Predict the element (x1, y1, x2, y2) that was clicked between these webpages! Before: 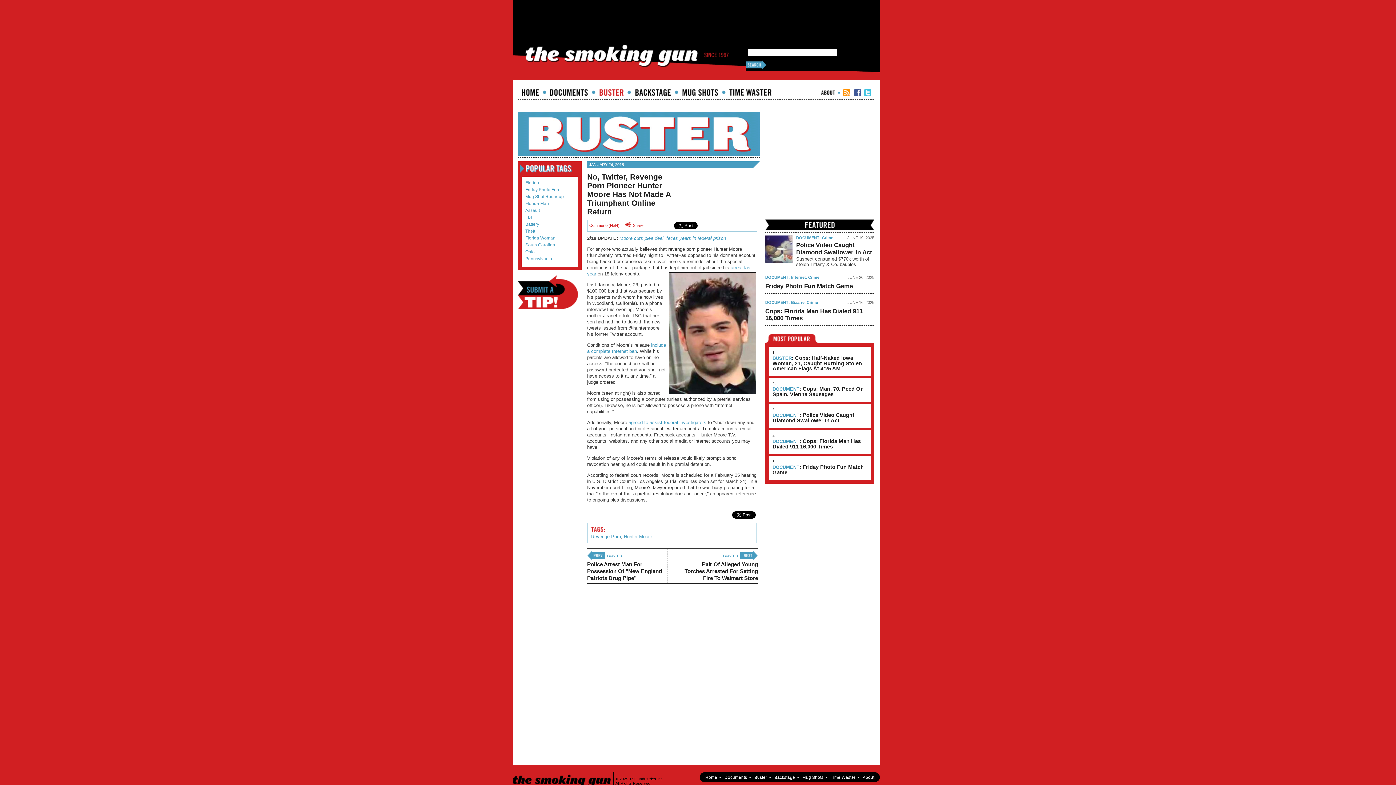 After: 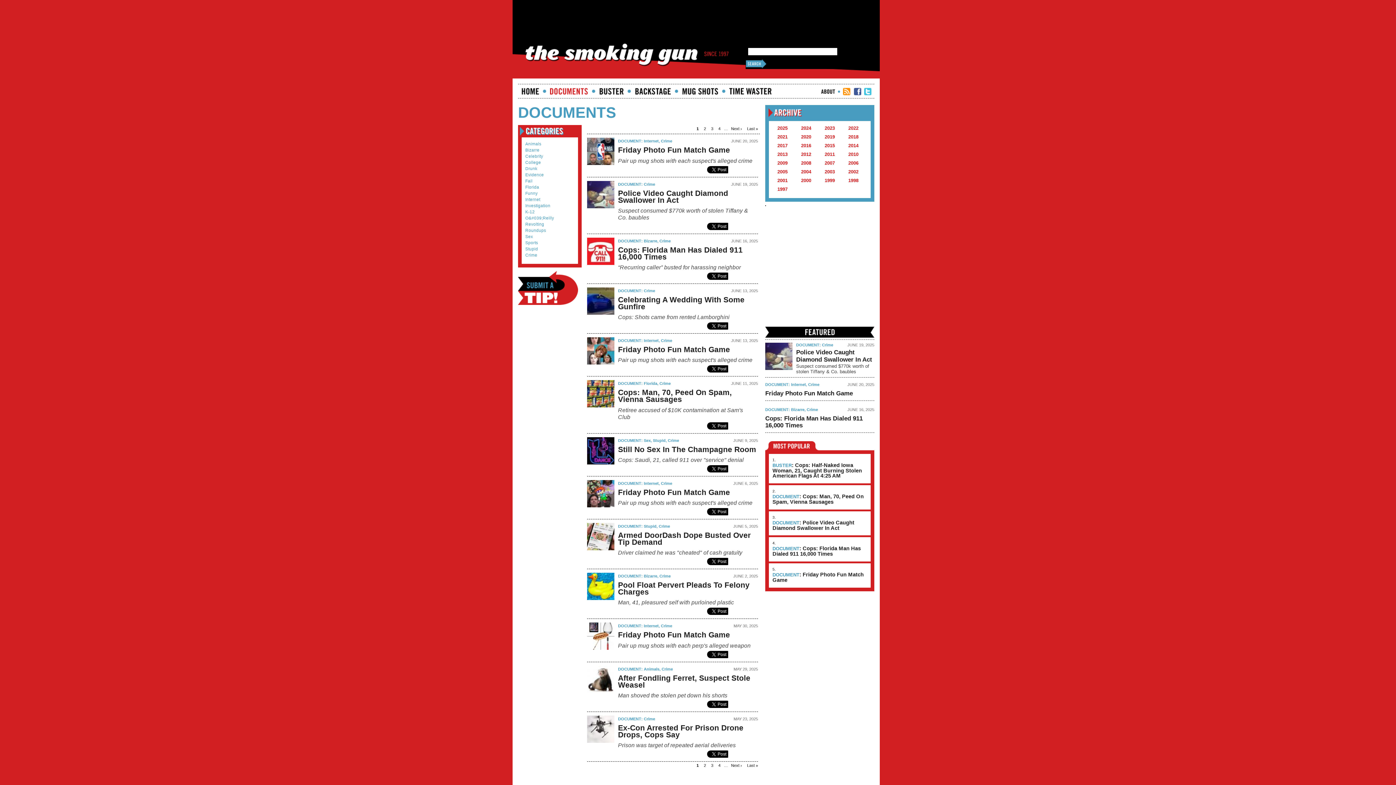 Action: bbox: (724, 775, 747, 779) label: Documents